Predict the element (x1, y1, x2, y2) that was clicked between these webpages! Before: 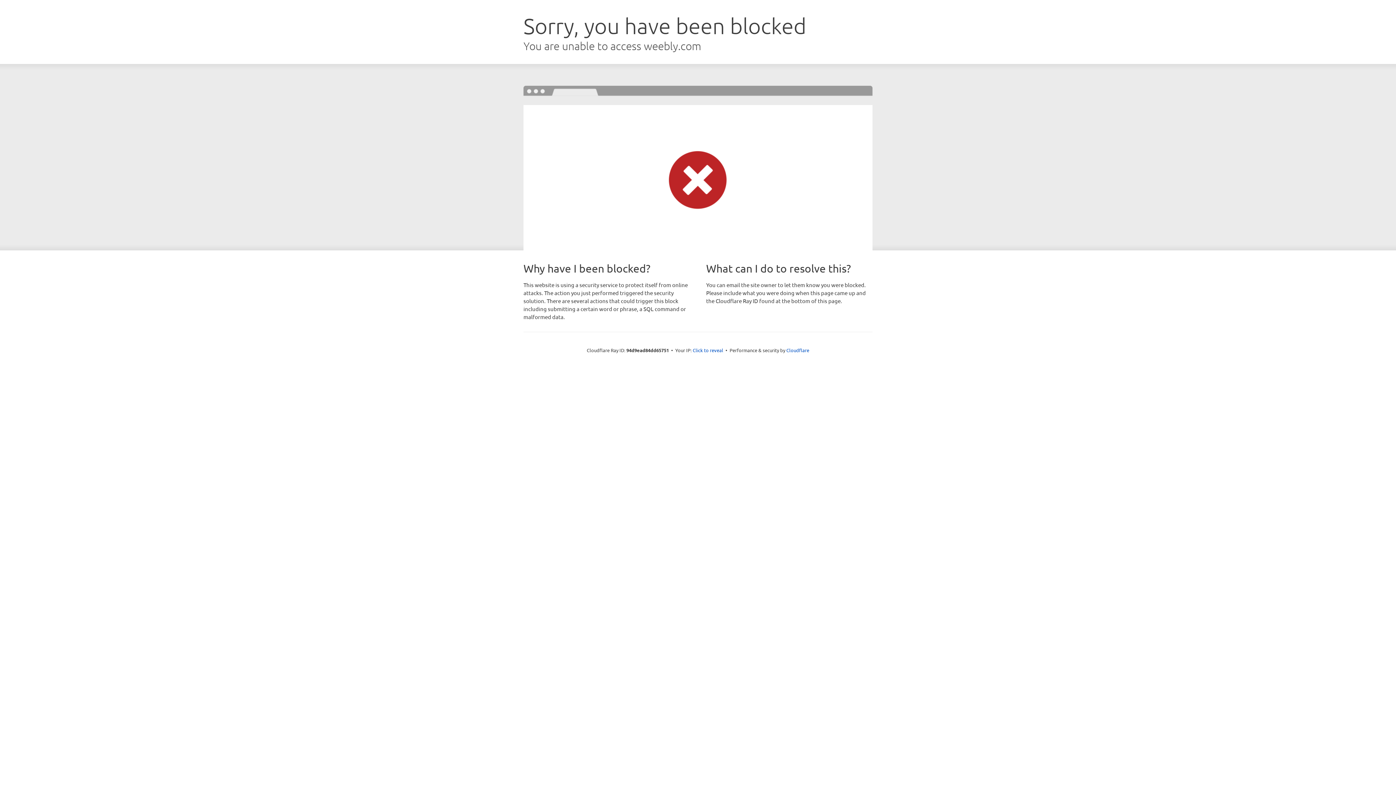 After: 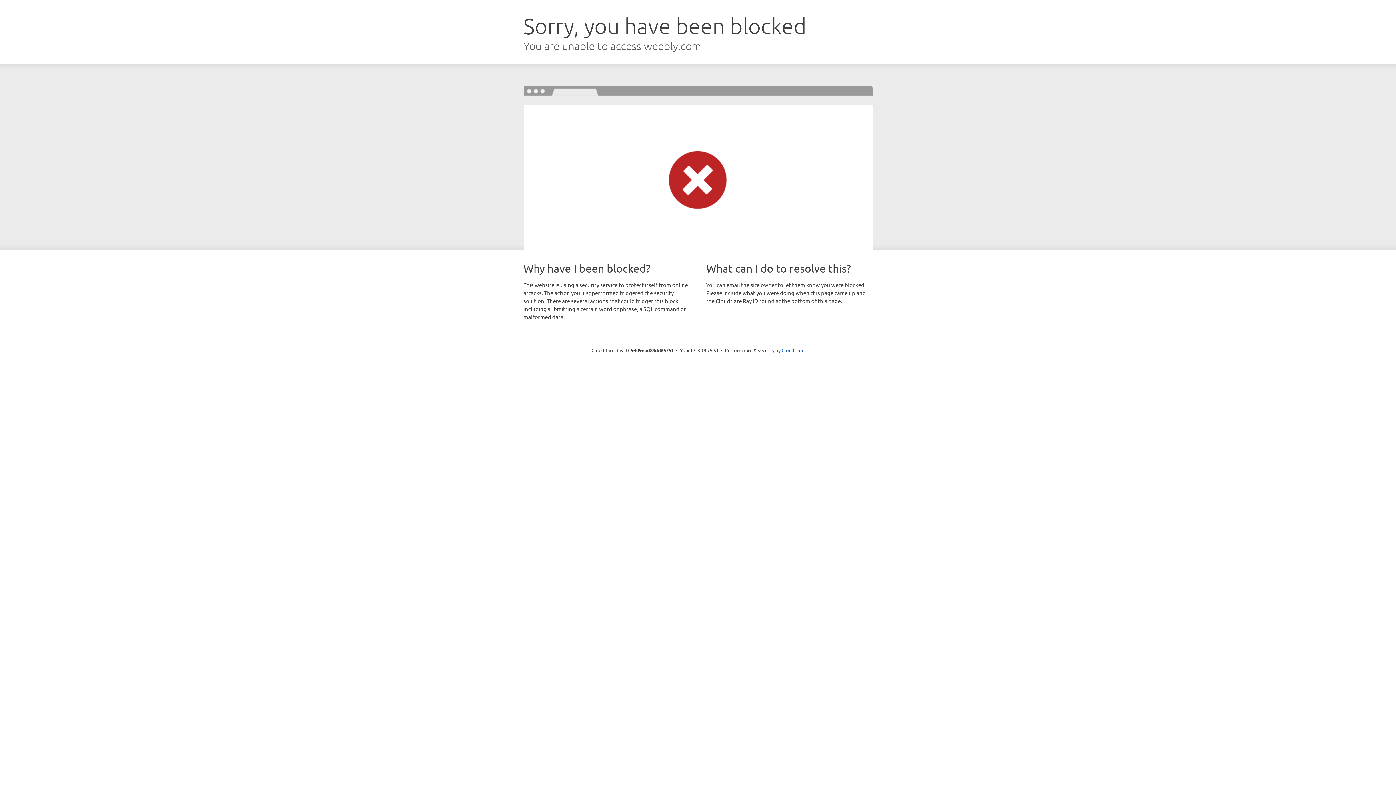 Action: bbox: (692, 346, 723, 353) label: Click to reveal